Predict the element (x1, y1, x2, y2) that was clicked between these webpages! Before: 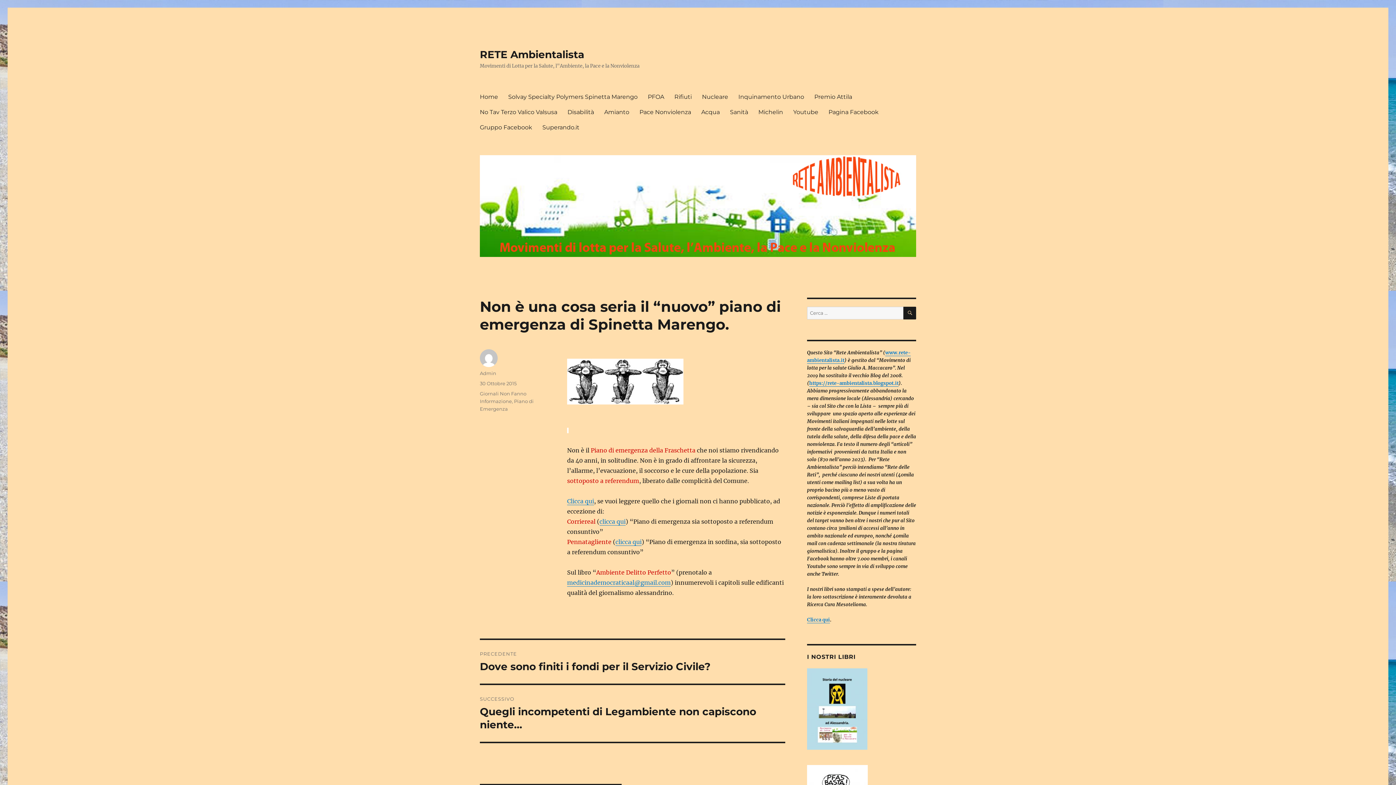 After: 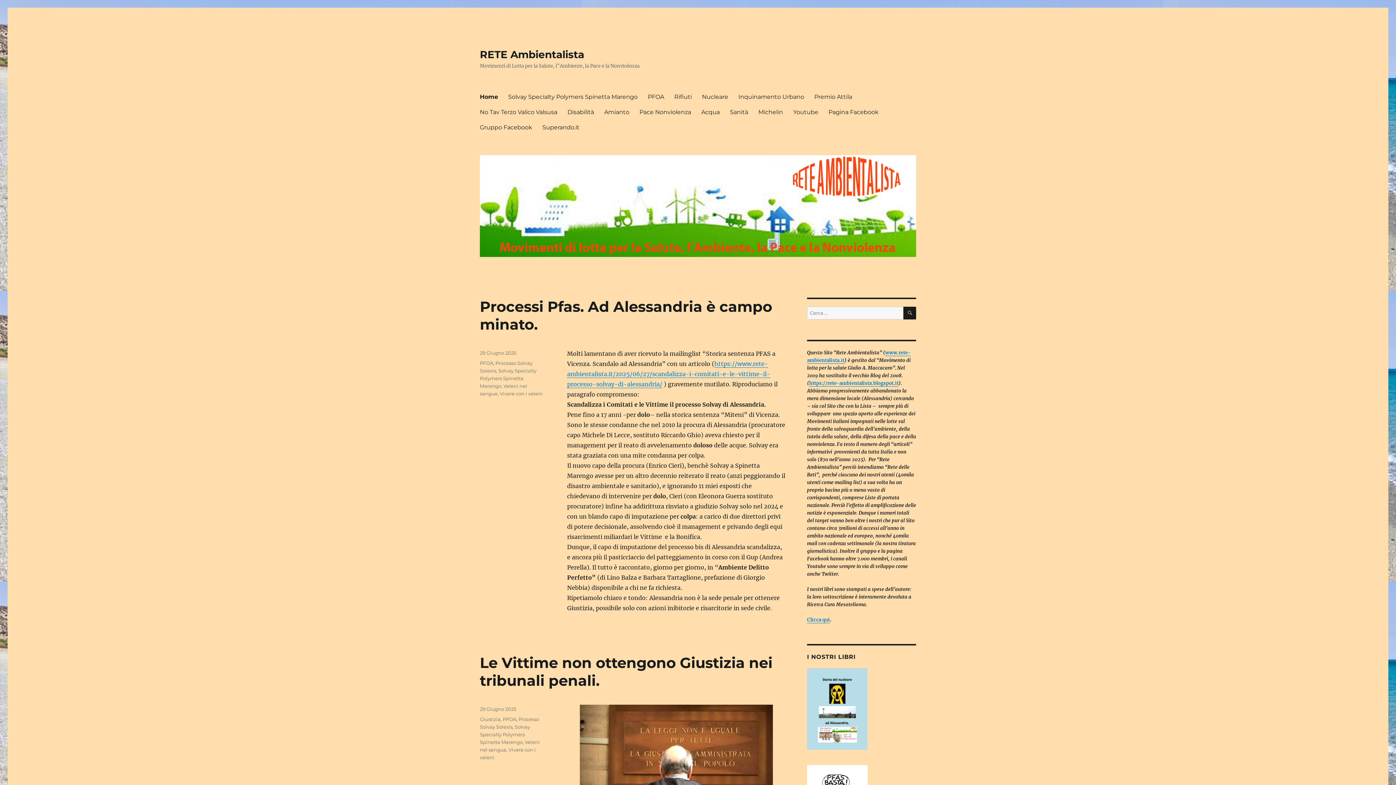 Action: bbox: (480, 155, 916, 257)